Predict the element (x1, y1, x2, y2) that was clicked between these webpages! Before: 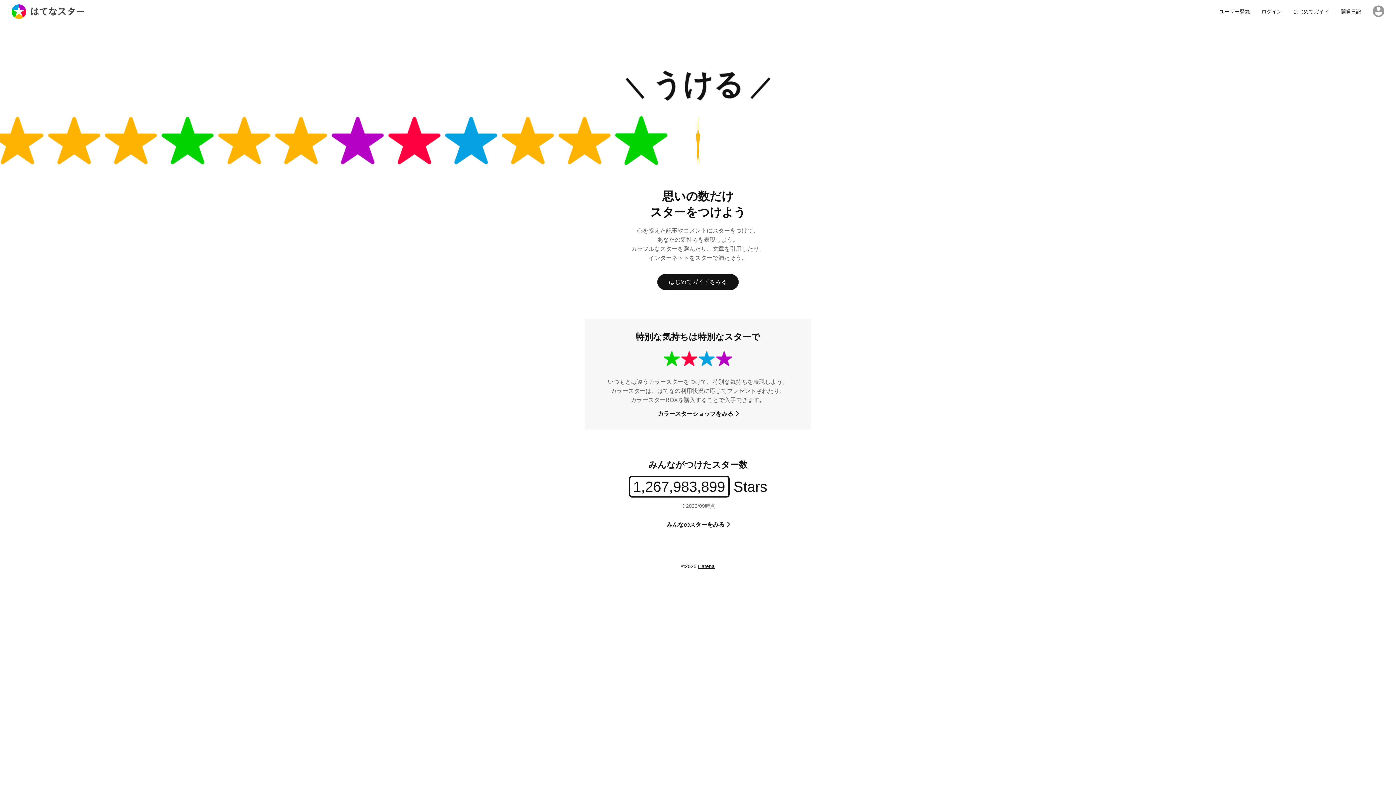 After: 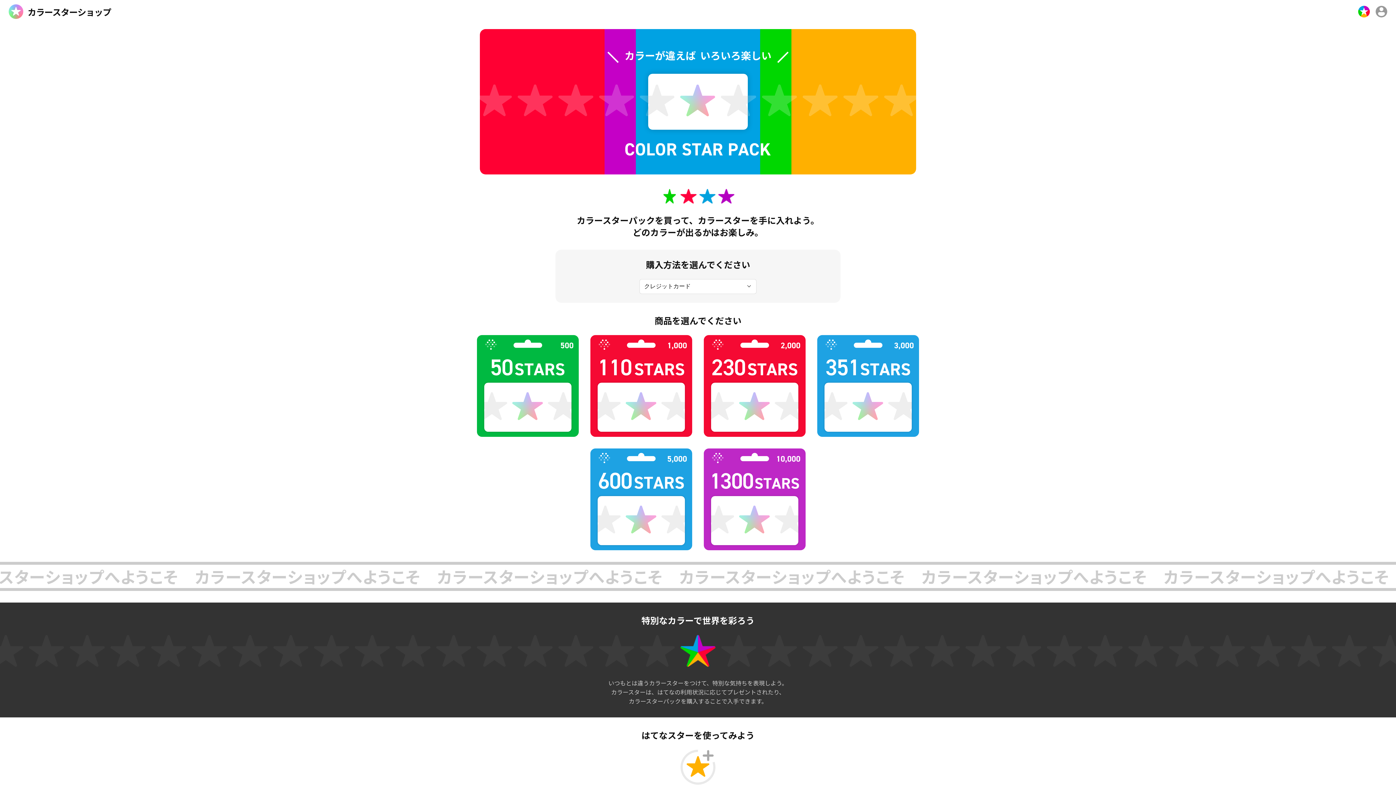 Action: label: カラースターショップをみる  bbox: (657, 410, 738, 417)